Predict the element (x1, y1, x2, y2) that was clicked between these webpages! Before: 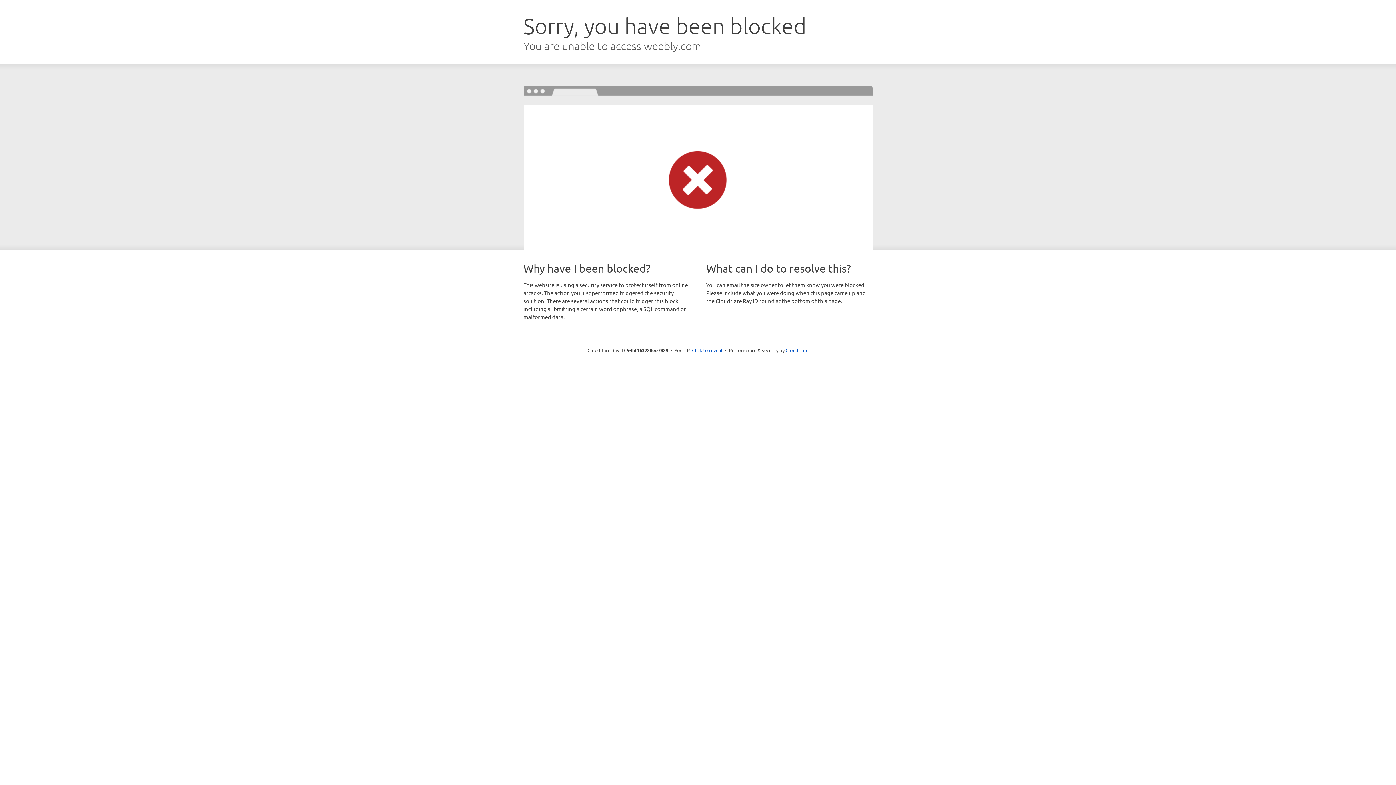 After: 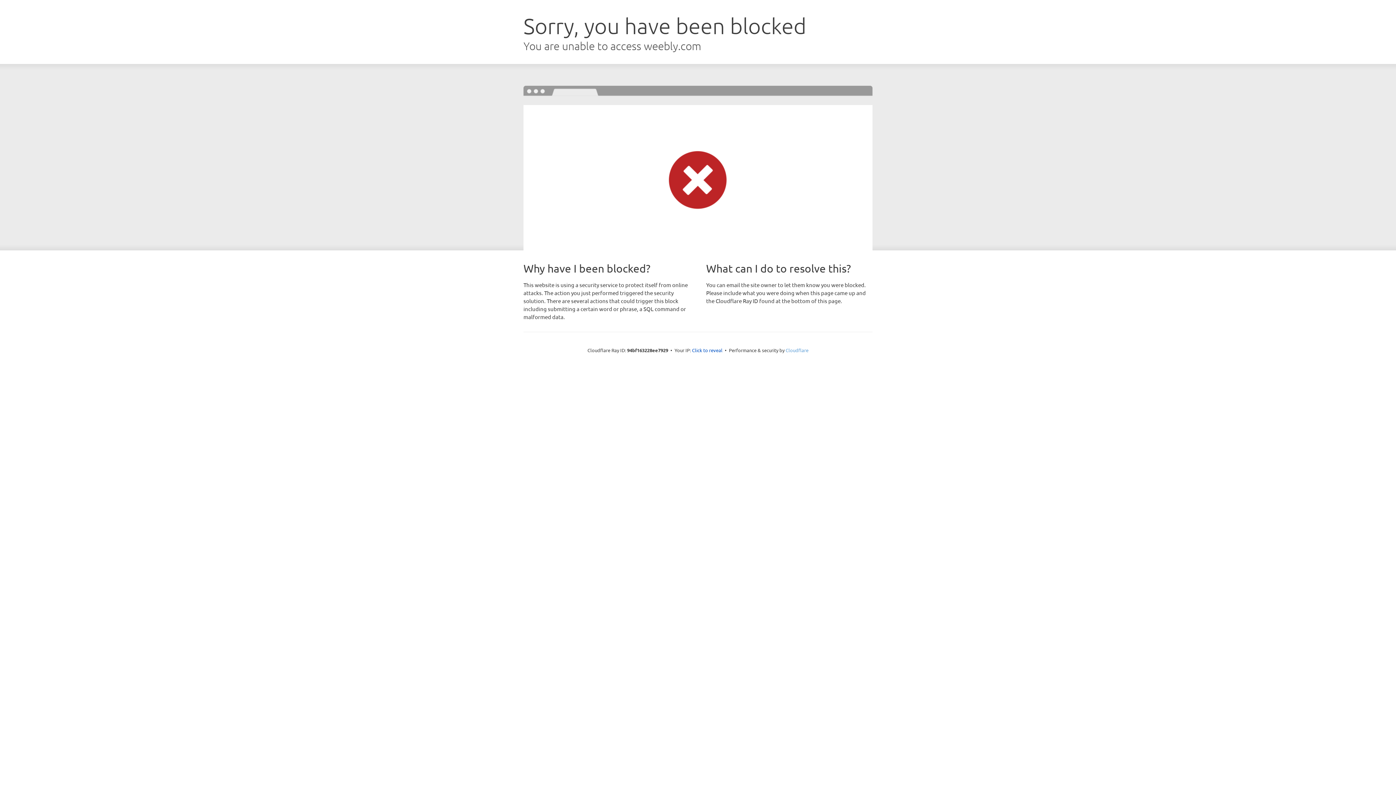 Action: label: Cloudflare bbox: (785, 347, 808, 353)